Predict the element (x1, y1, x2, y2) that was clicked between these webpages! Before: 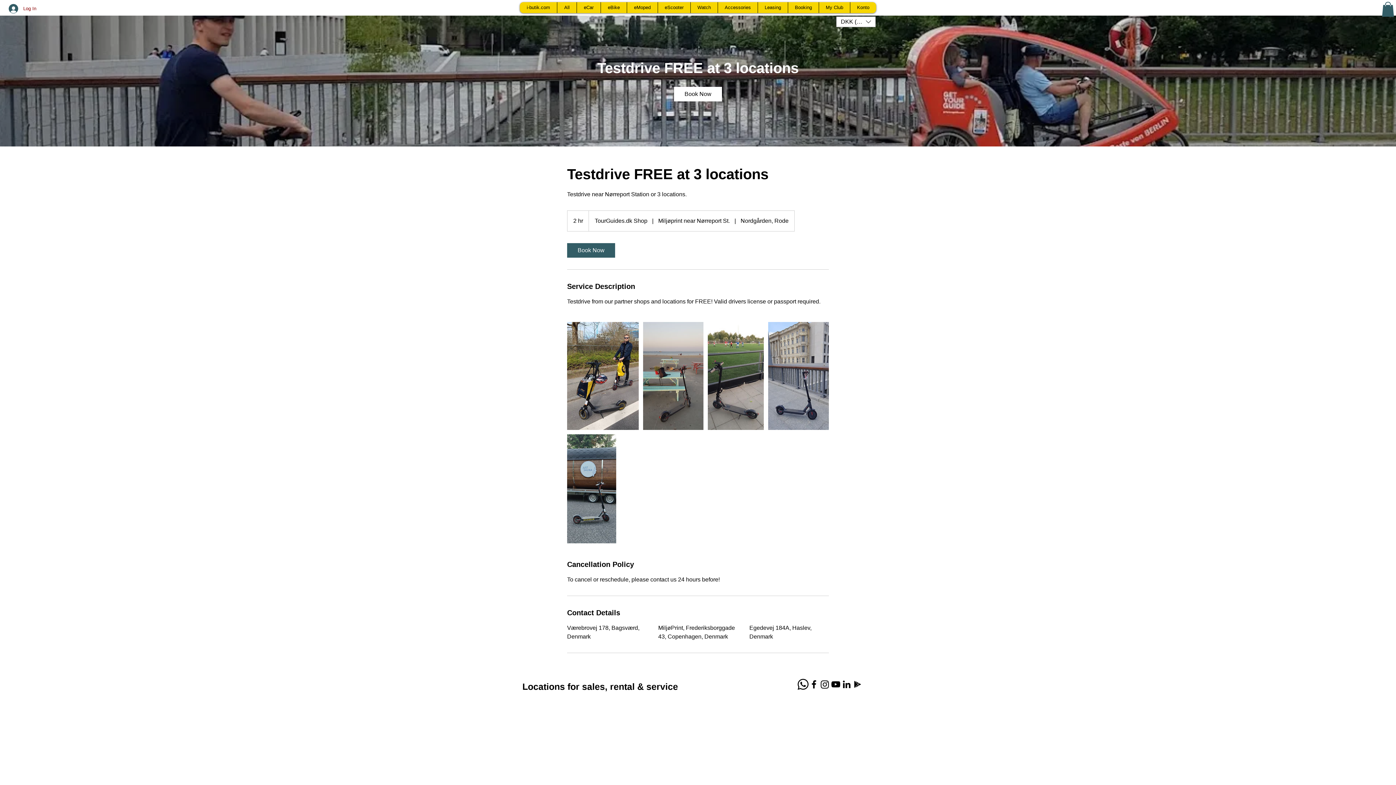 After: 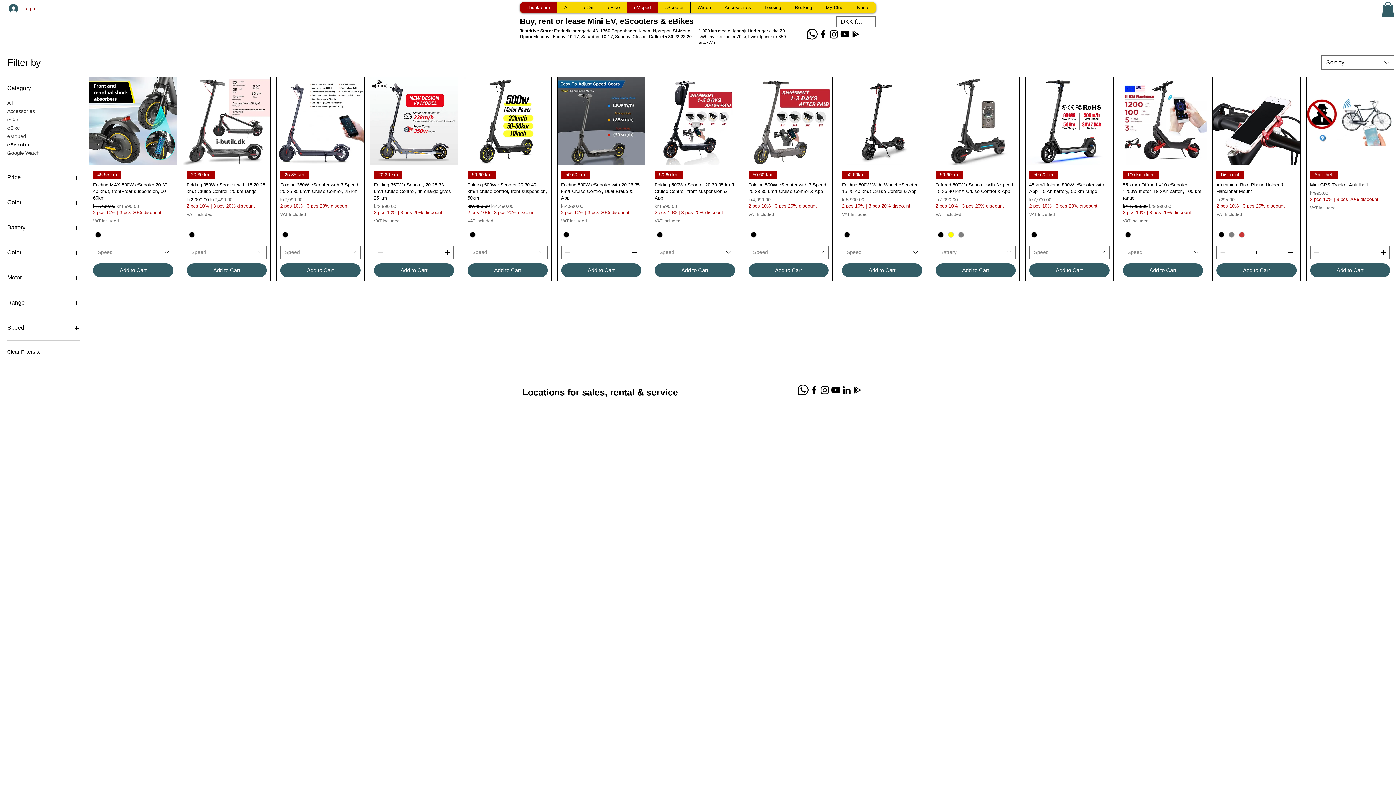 Action: bbox: (657, 2, 690, 13) label: eScooter